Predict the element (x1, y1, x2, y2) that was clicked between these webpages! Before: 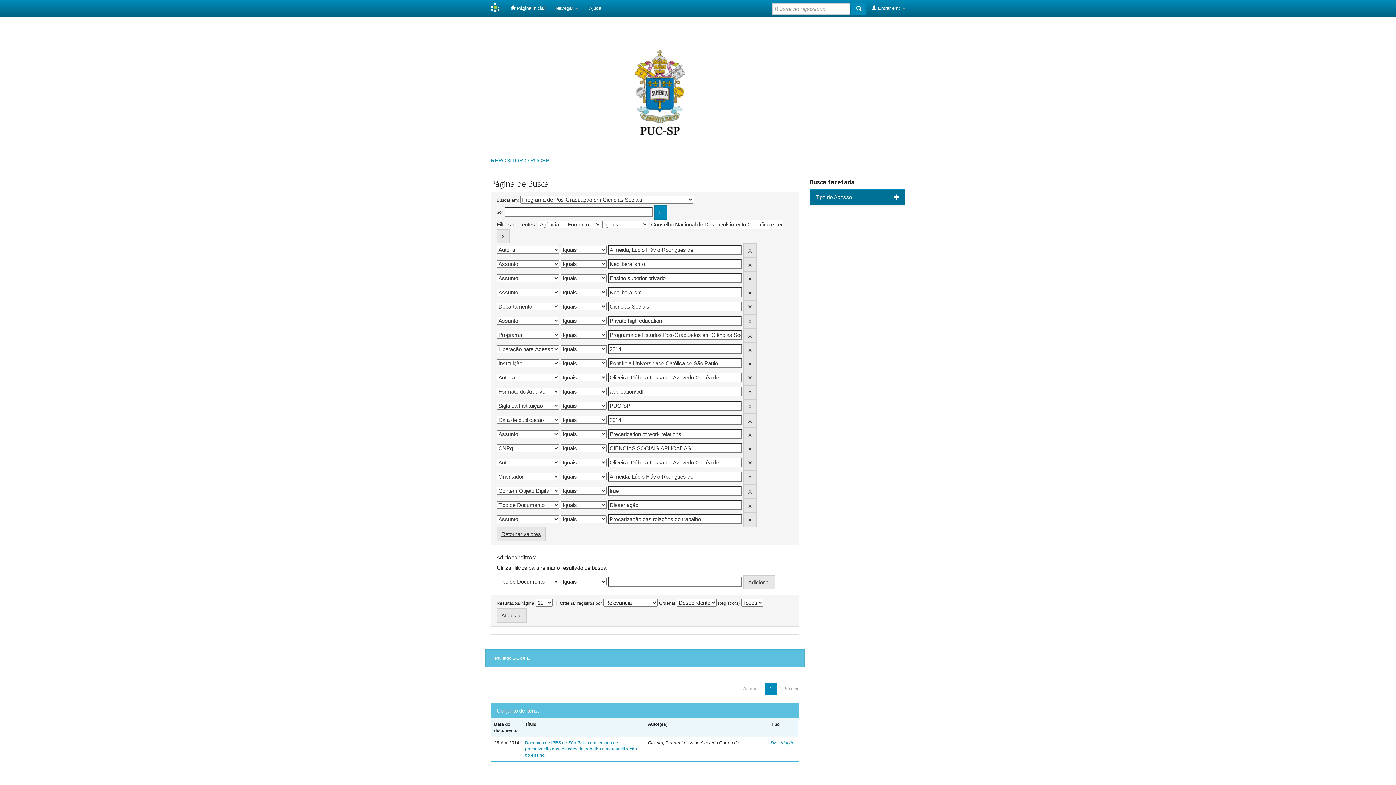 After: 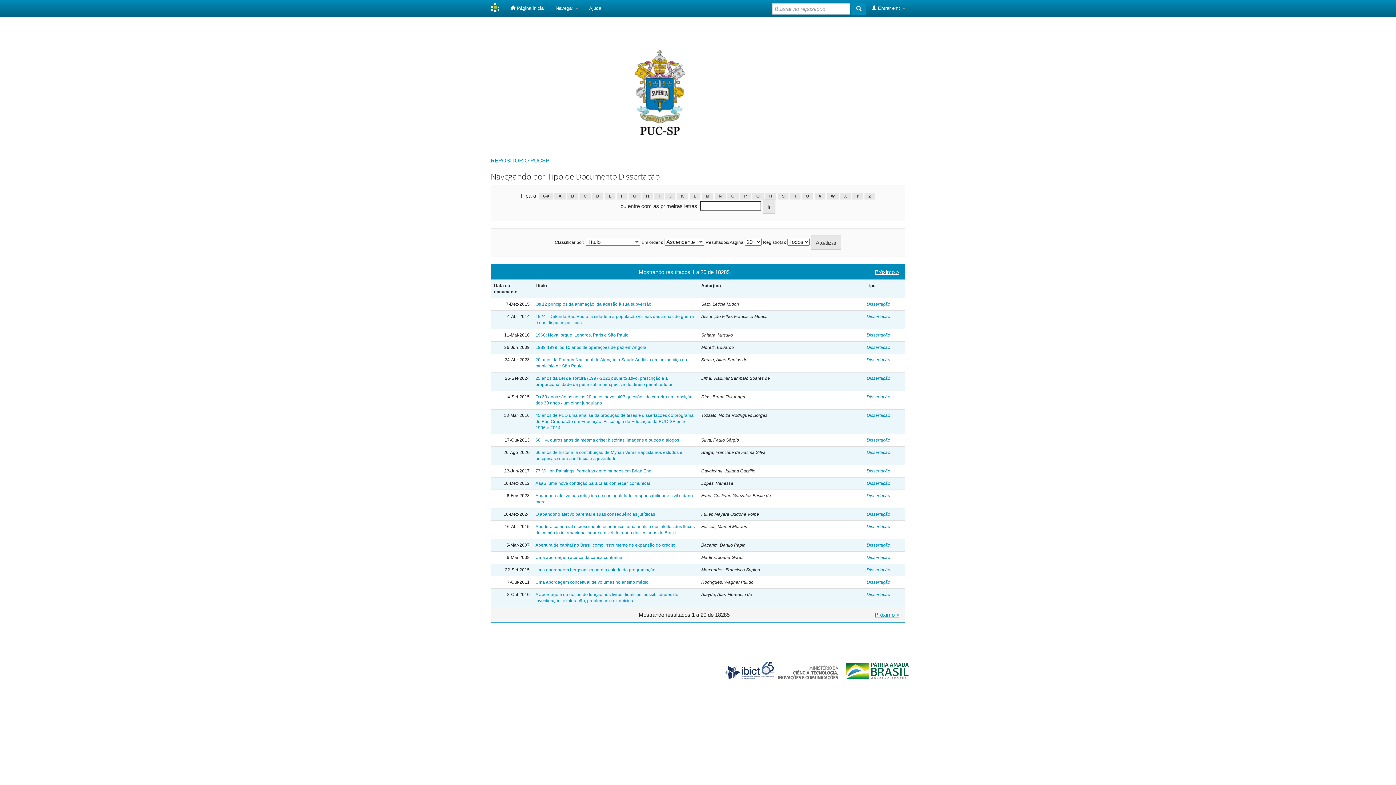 Action: label: Dissertação bbox: (771, 740, 794, 745)